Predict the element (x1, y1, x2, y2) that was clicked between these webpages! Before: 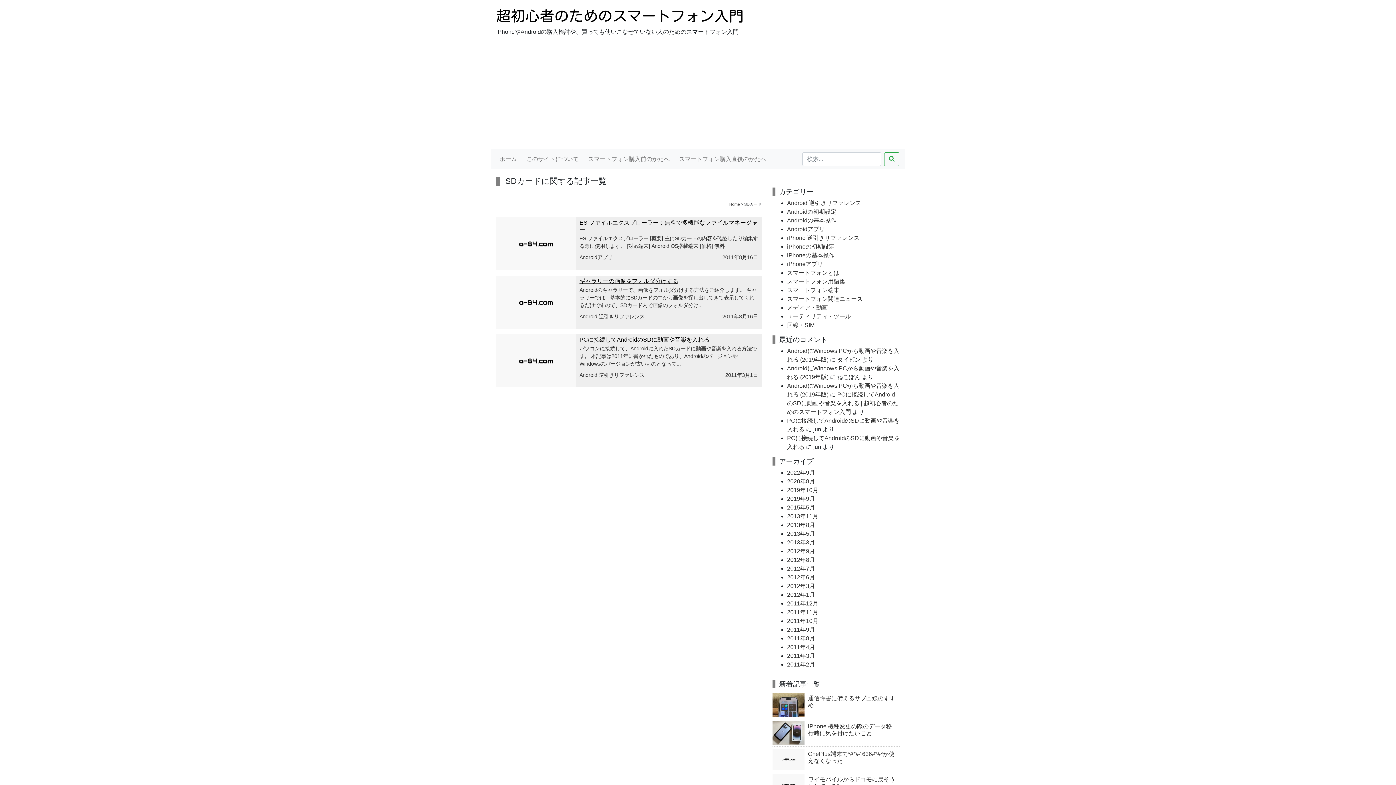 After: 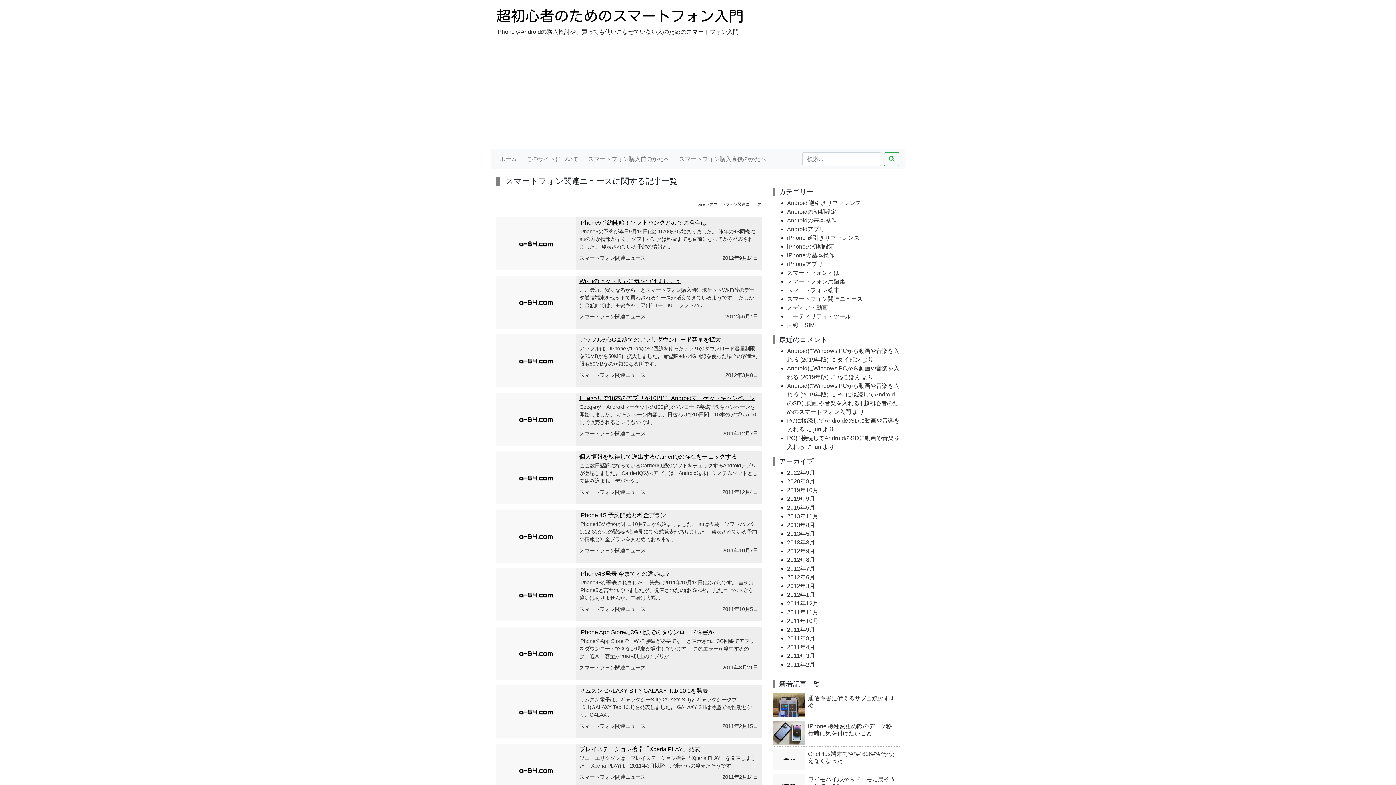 Action: bbox: (787, 296, 862, 302) label: スマートフォン関連ニュース